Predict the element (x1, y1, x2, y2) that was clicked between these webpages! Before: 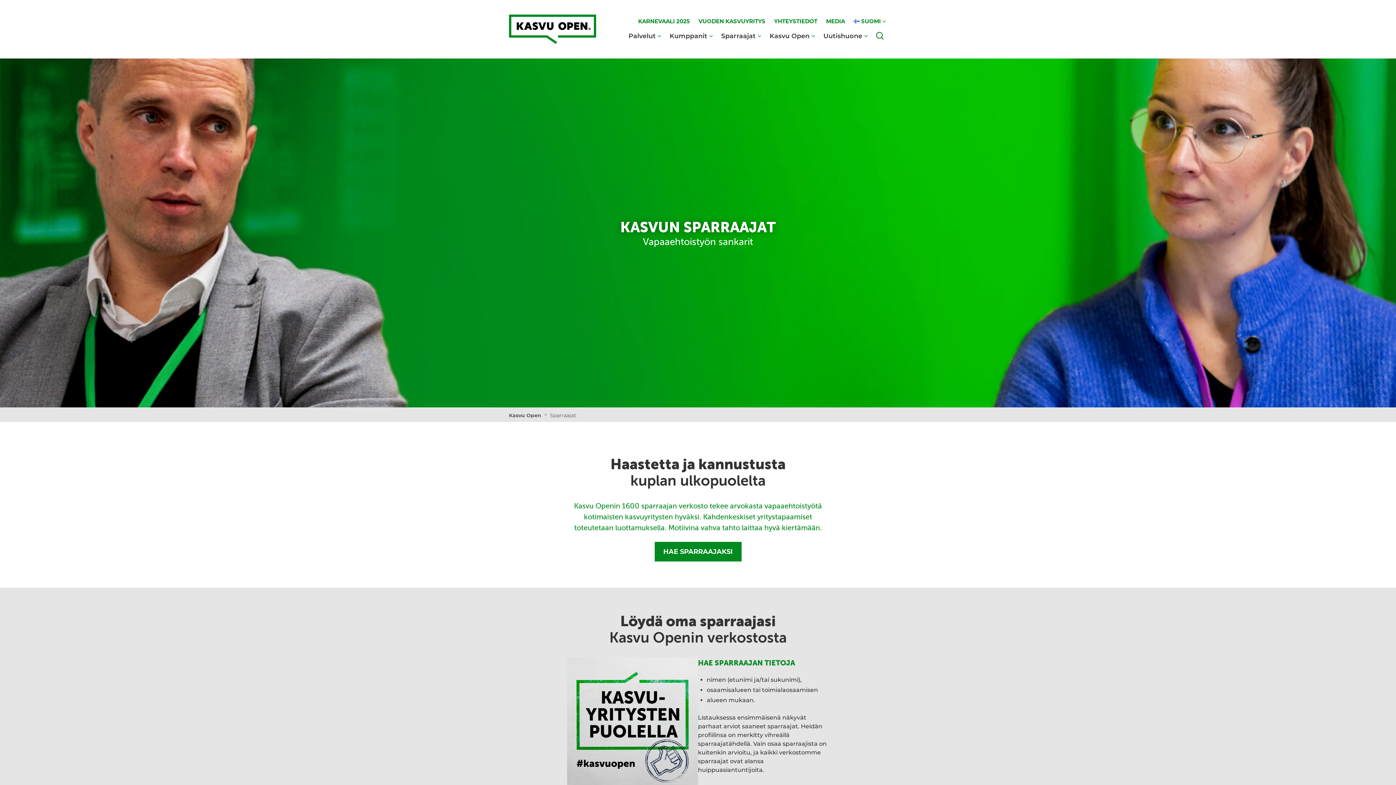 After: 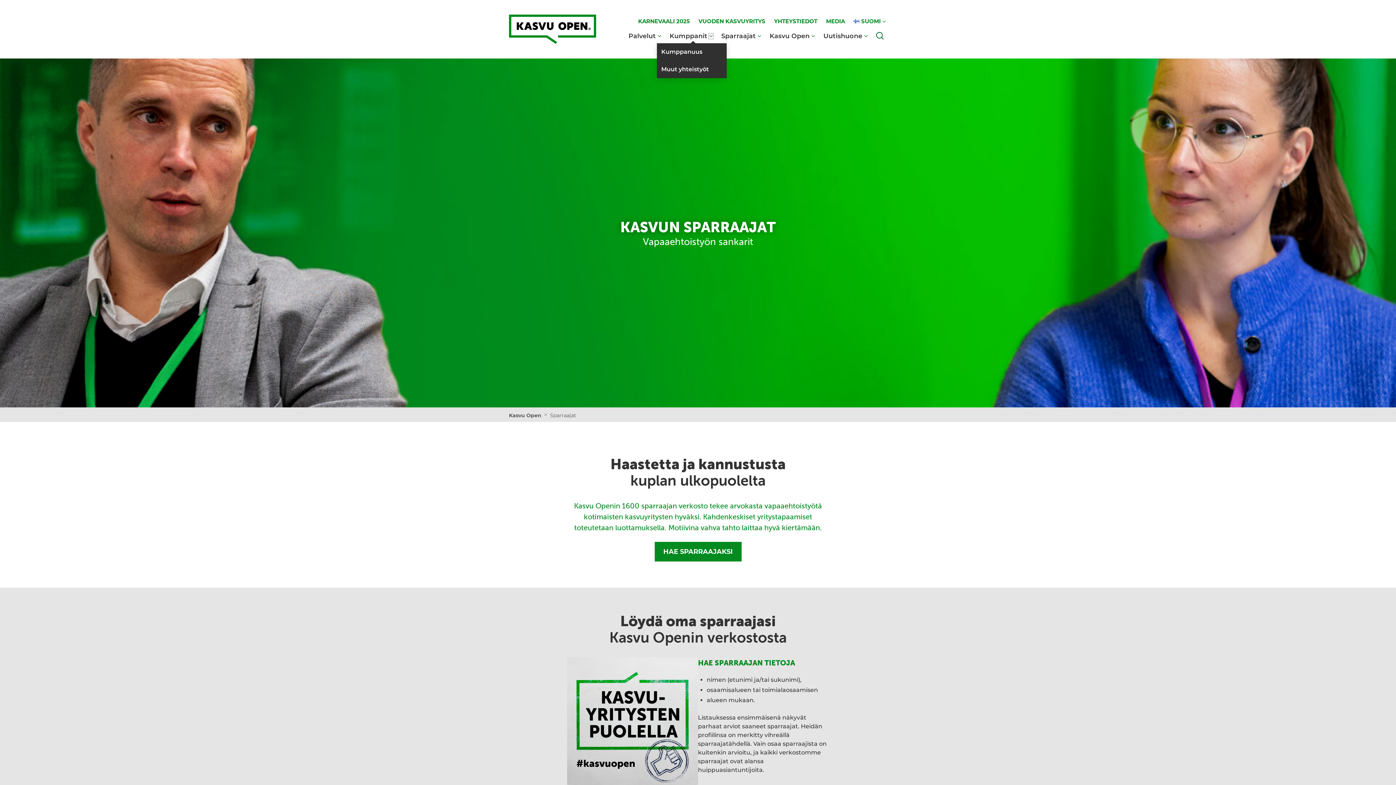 Action: bbox: (708, 32, 714, 39)